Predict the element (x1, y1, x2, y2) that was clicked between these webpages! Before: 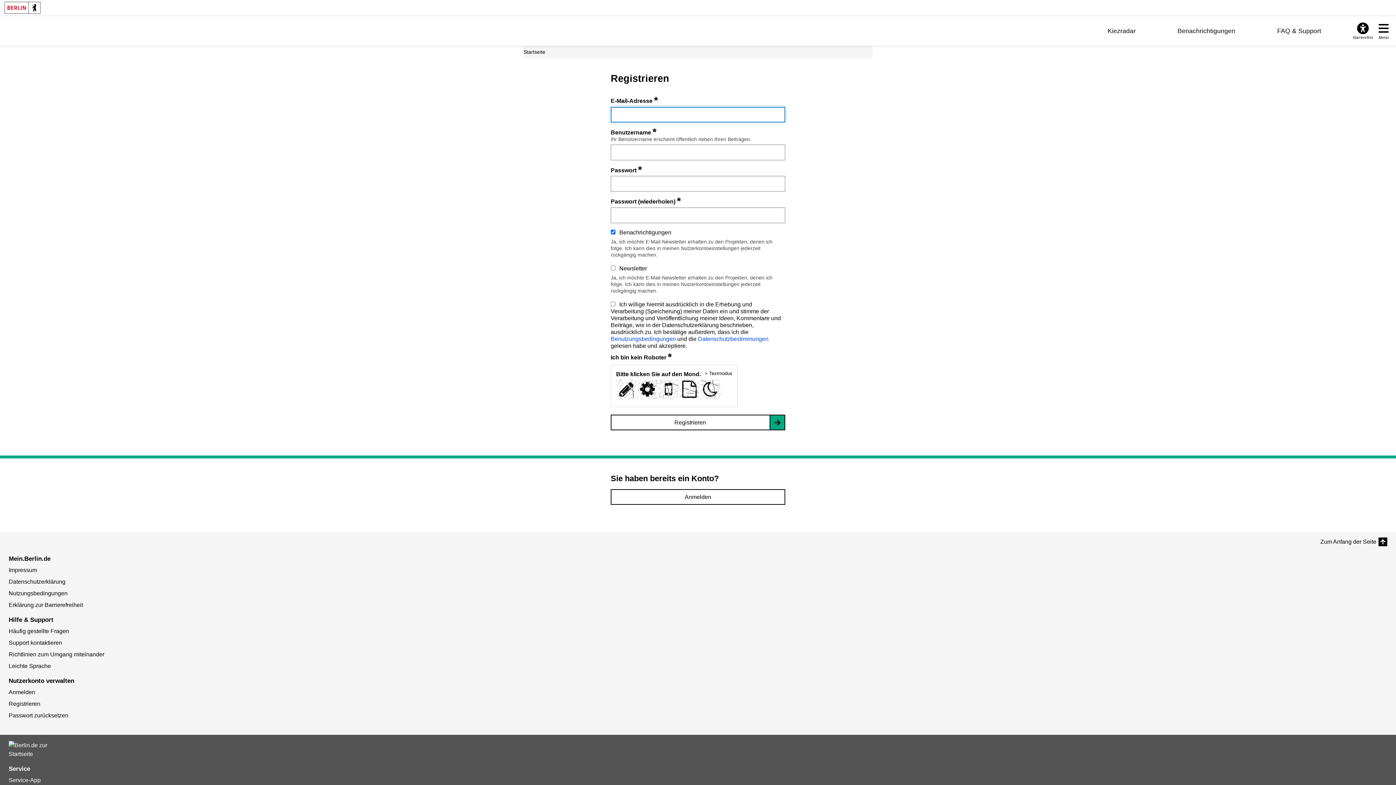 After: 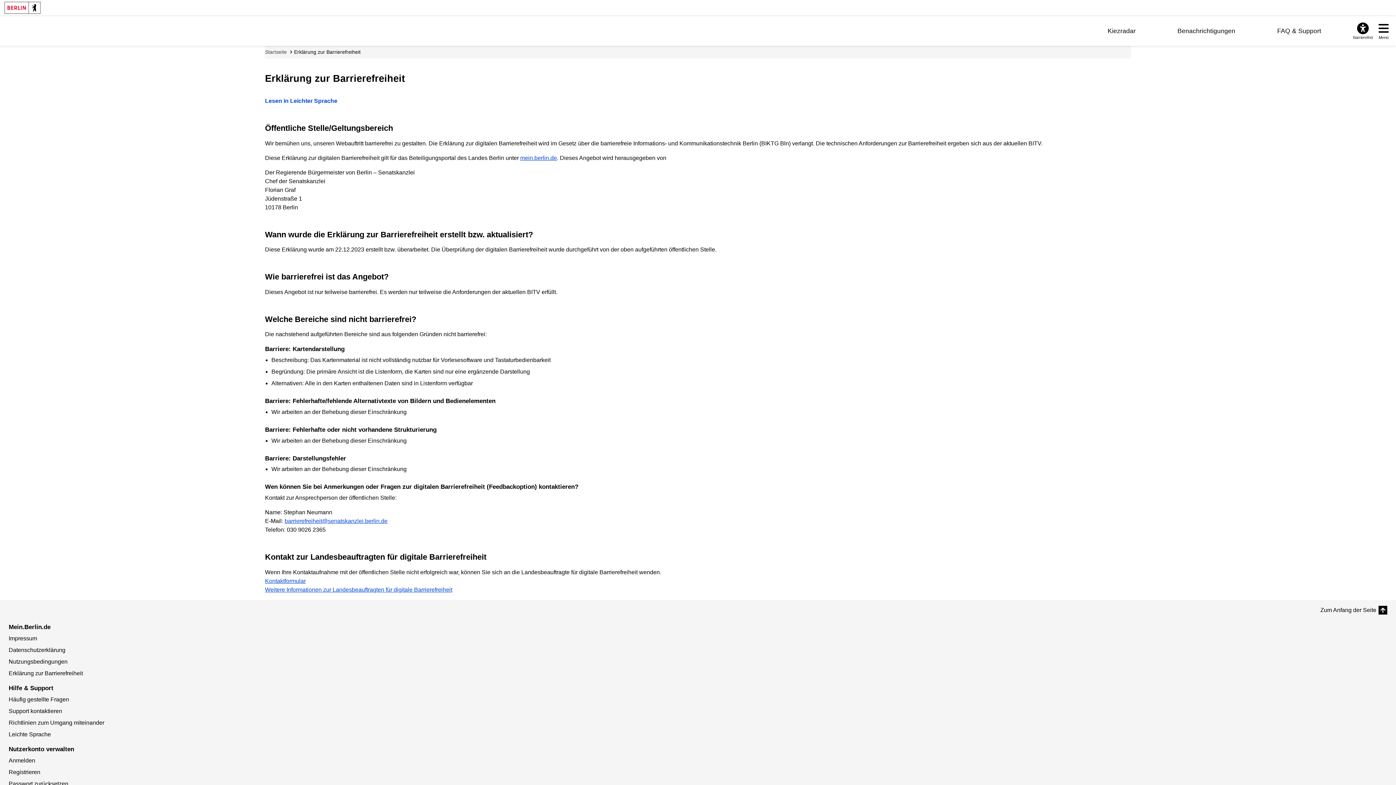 Action: bbox: (8, 602, 82, 608) label: Erklärung zur Barrierefreiheit